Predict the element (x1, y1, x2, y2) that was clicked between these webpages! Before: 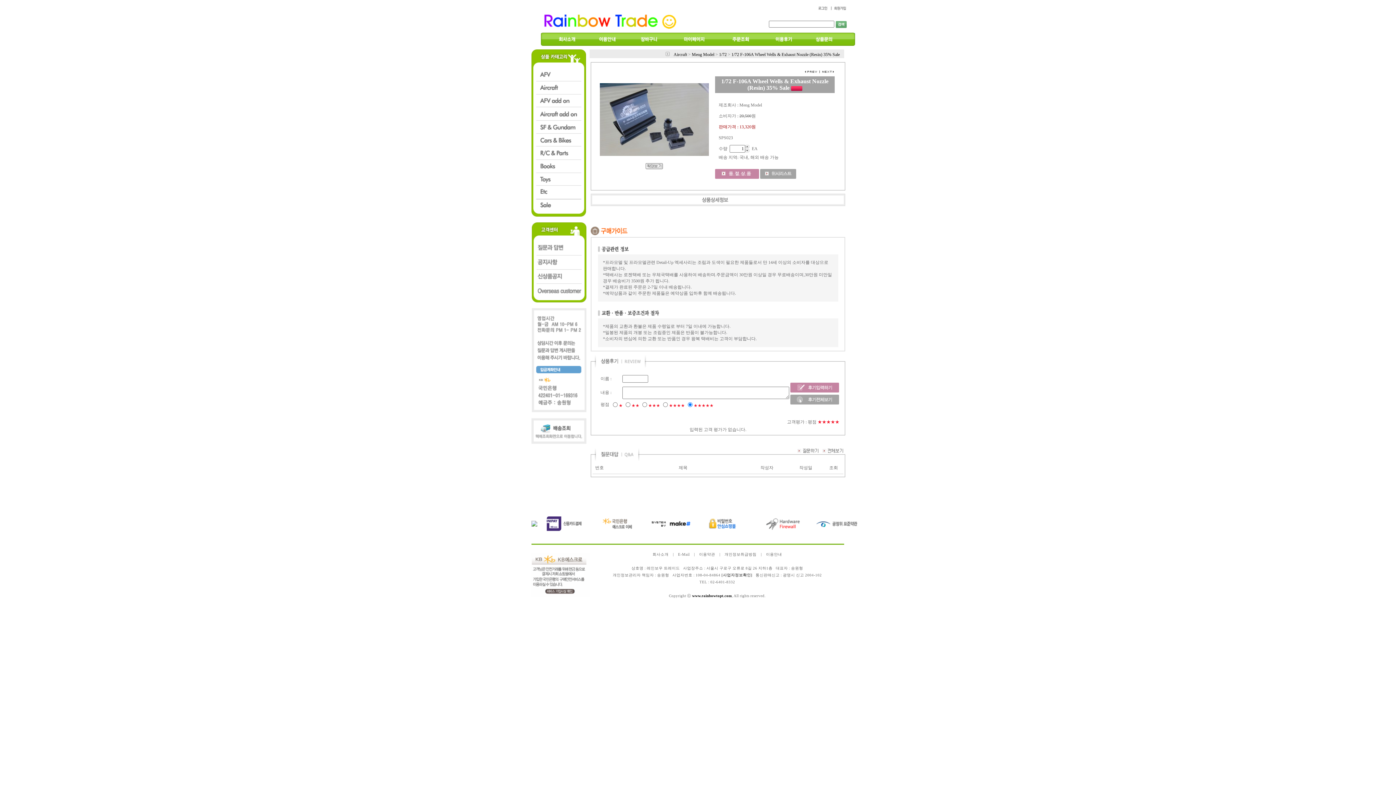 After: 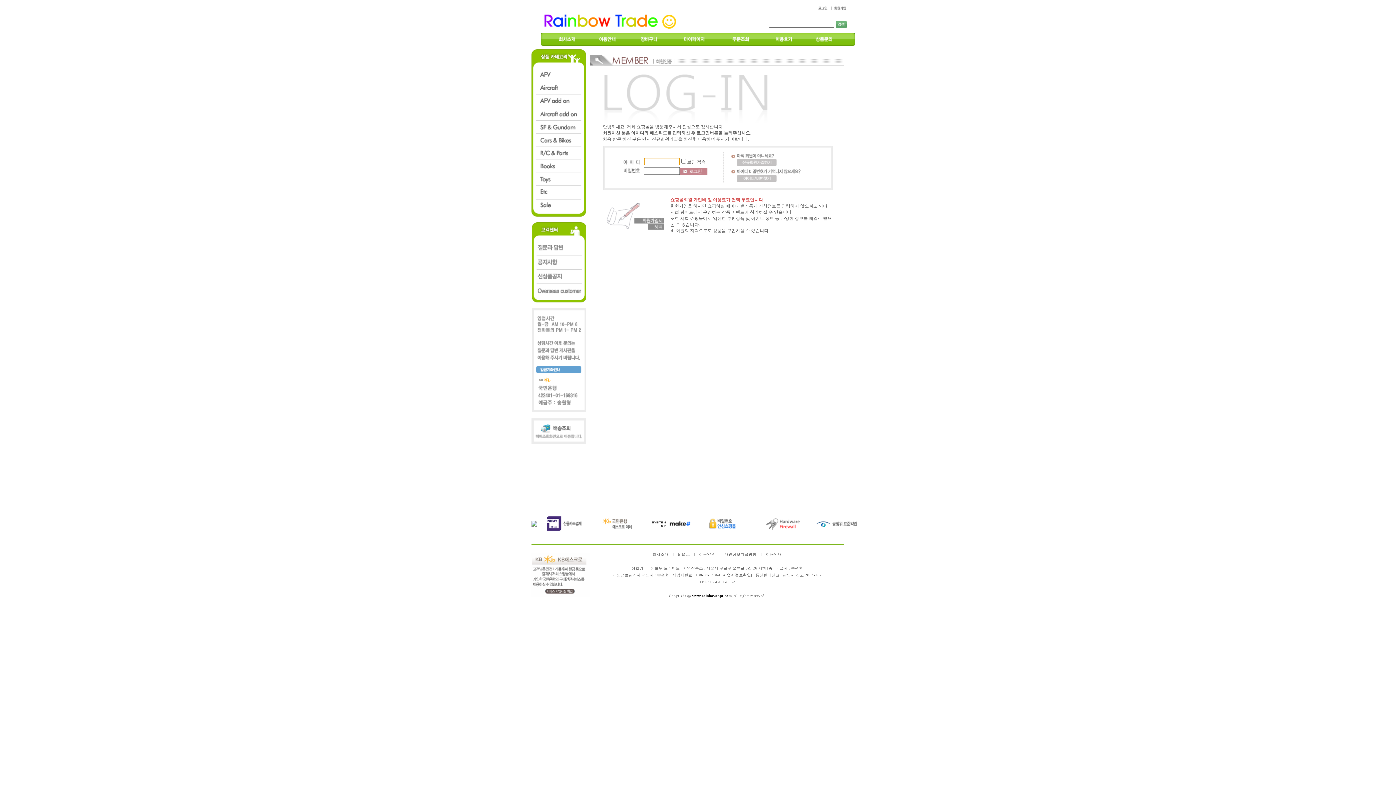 Action: bbox: (670, 41, 717, 46)